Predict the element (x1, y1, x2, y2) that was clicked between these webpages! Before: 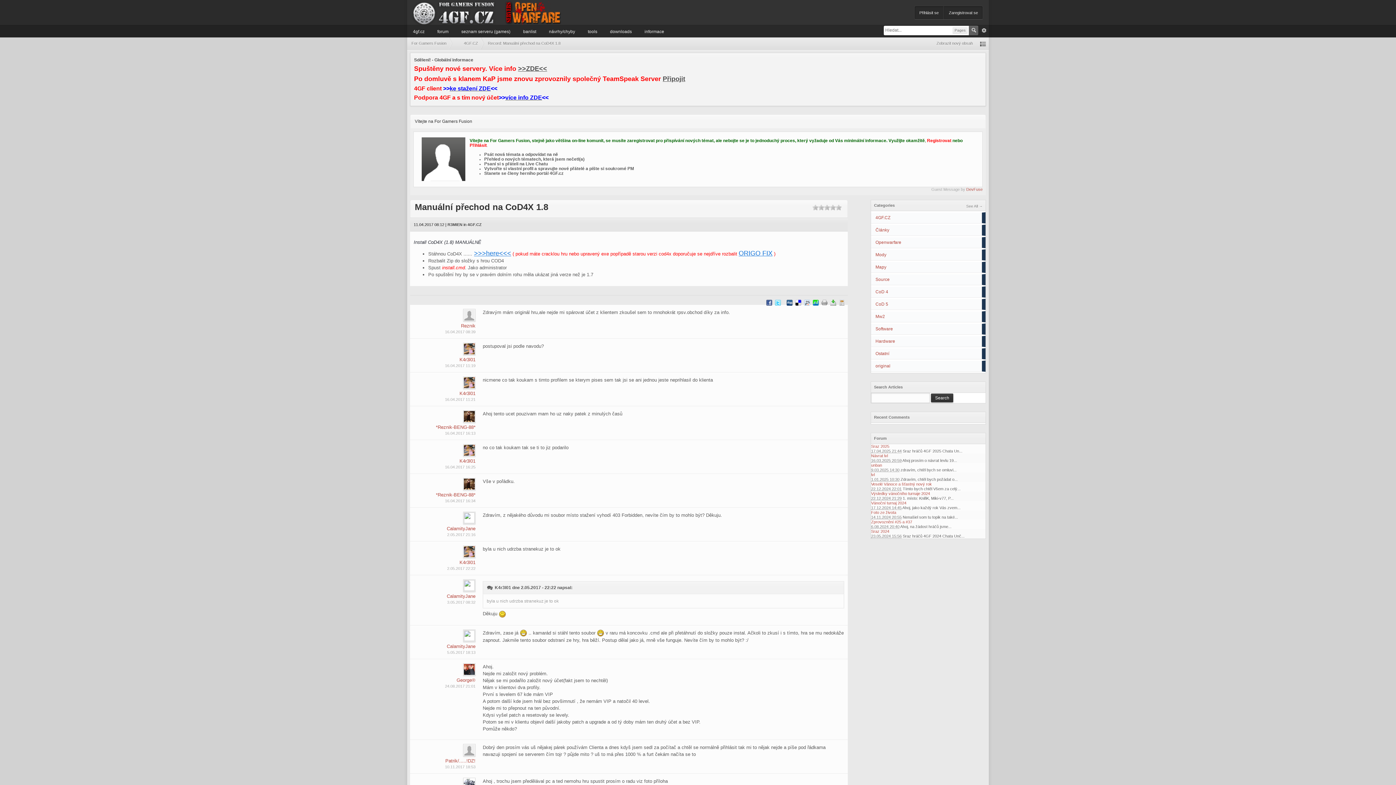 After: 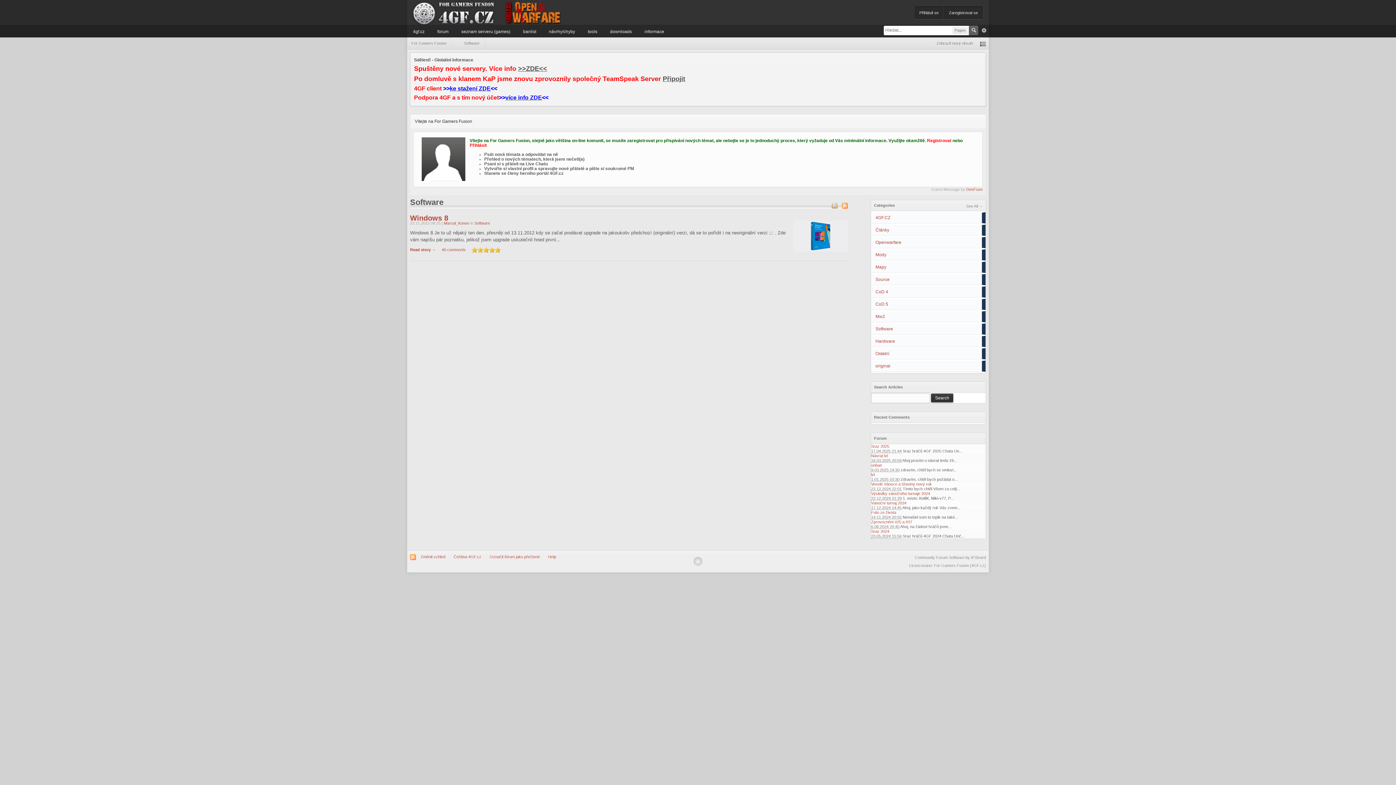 Action: label: Software bbox: (871, 323, 985, 334)